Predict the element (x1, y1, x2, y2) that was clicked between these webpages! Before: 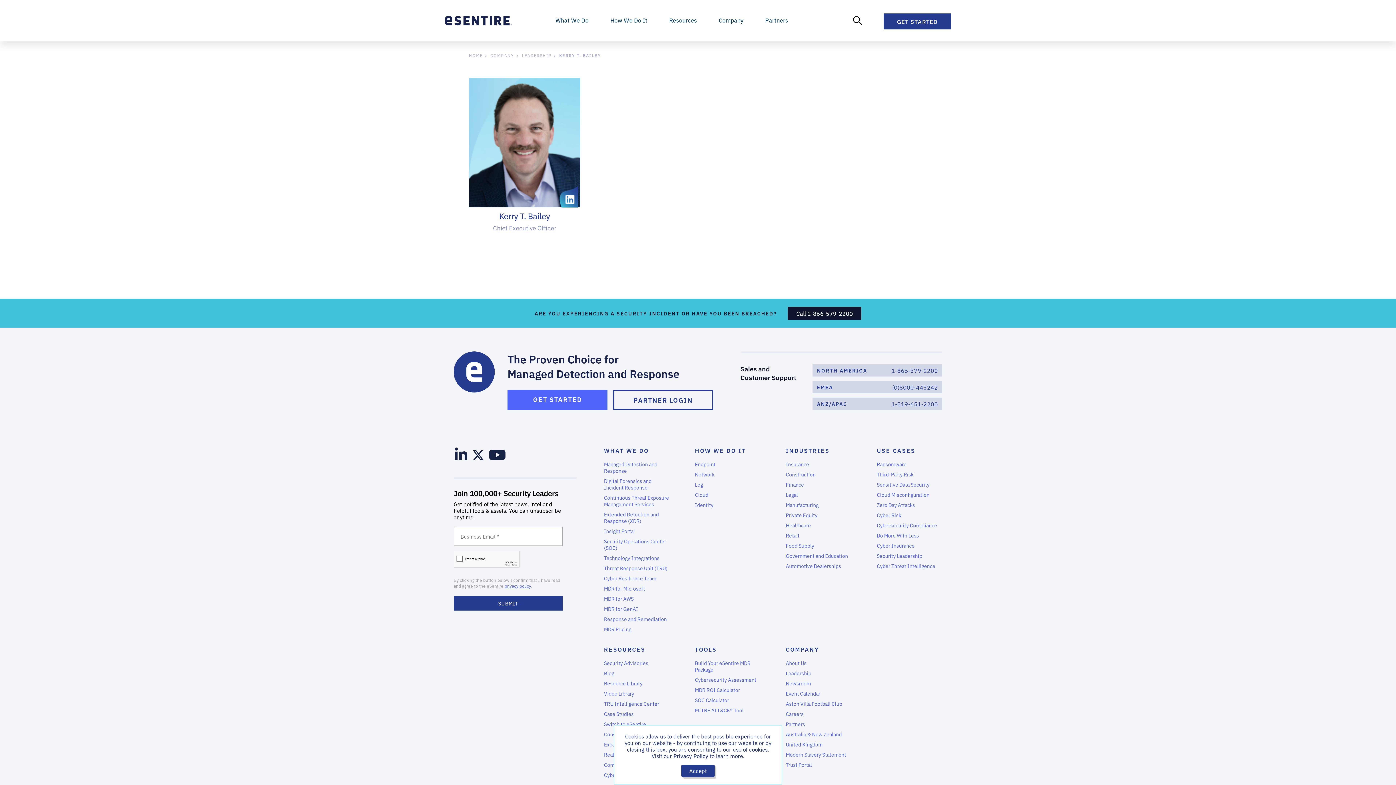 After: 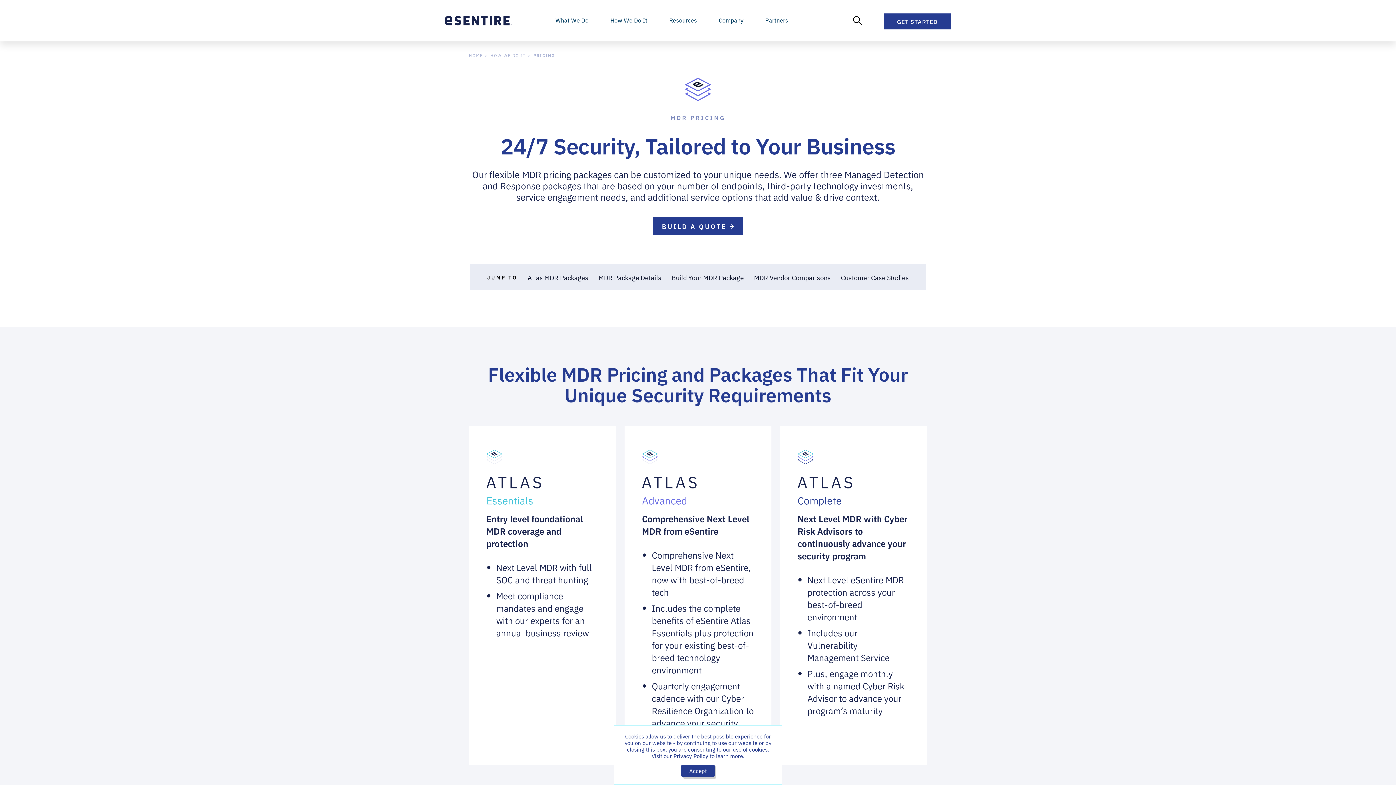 Action: label: MDR Pricing bbox: (604, 626, 669, 632)